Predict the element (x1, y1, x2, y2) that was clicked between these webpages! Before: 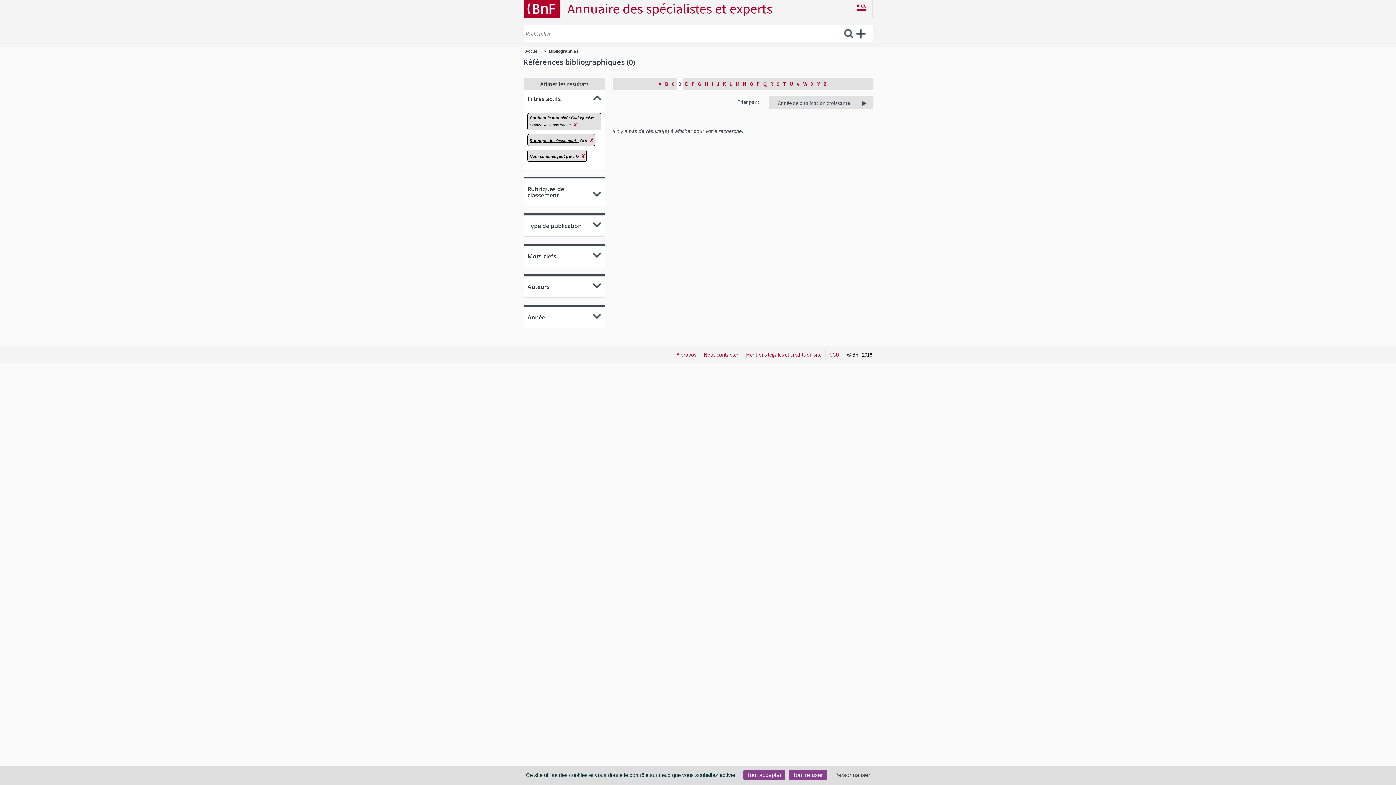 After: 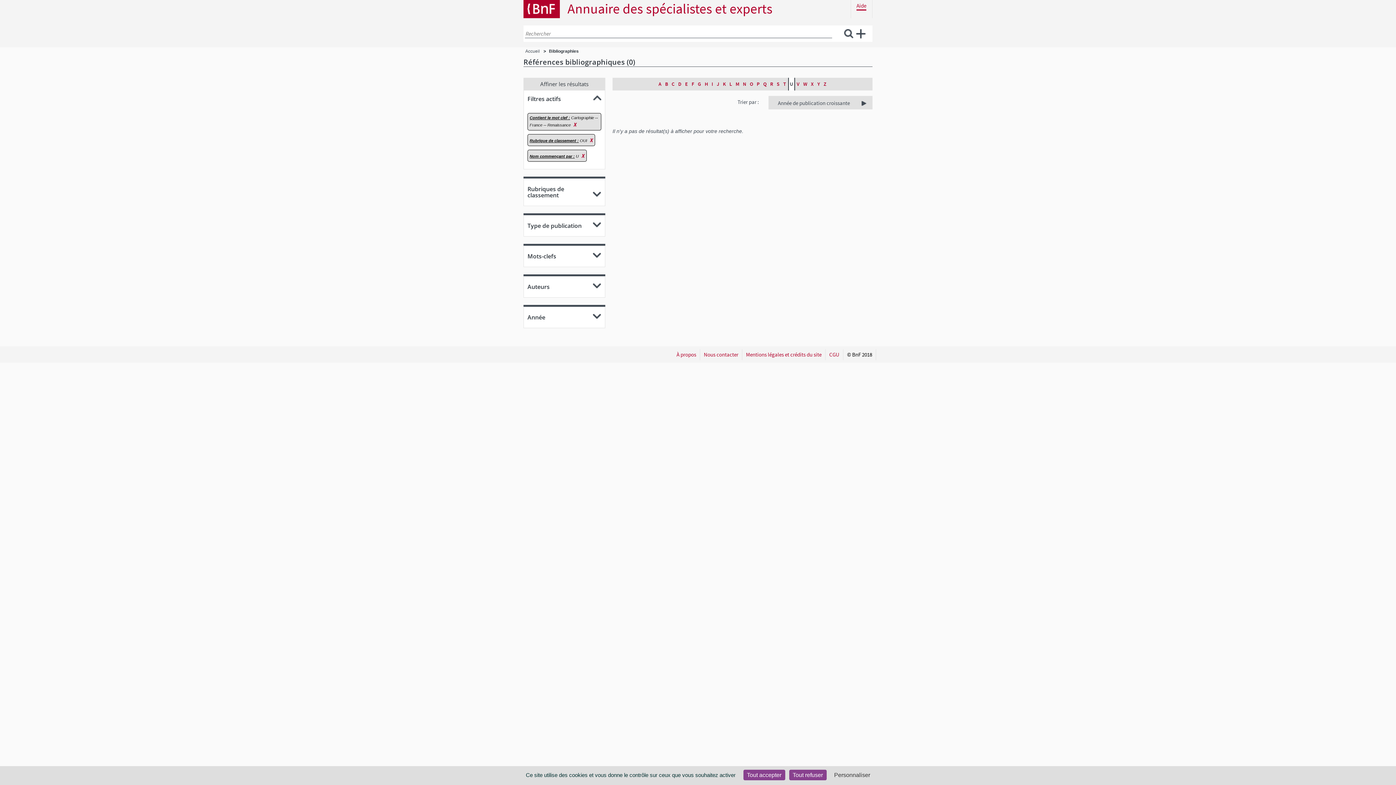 Action: bbox: (788, 77, 795, 90) label: U